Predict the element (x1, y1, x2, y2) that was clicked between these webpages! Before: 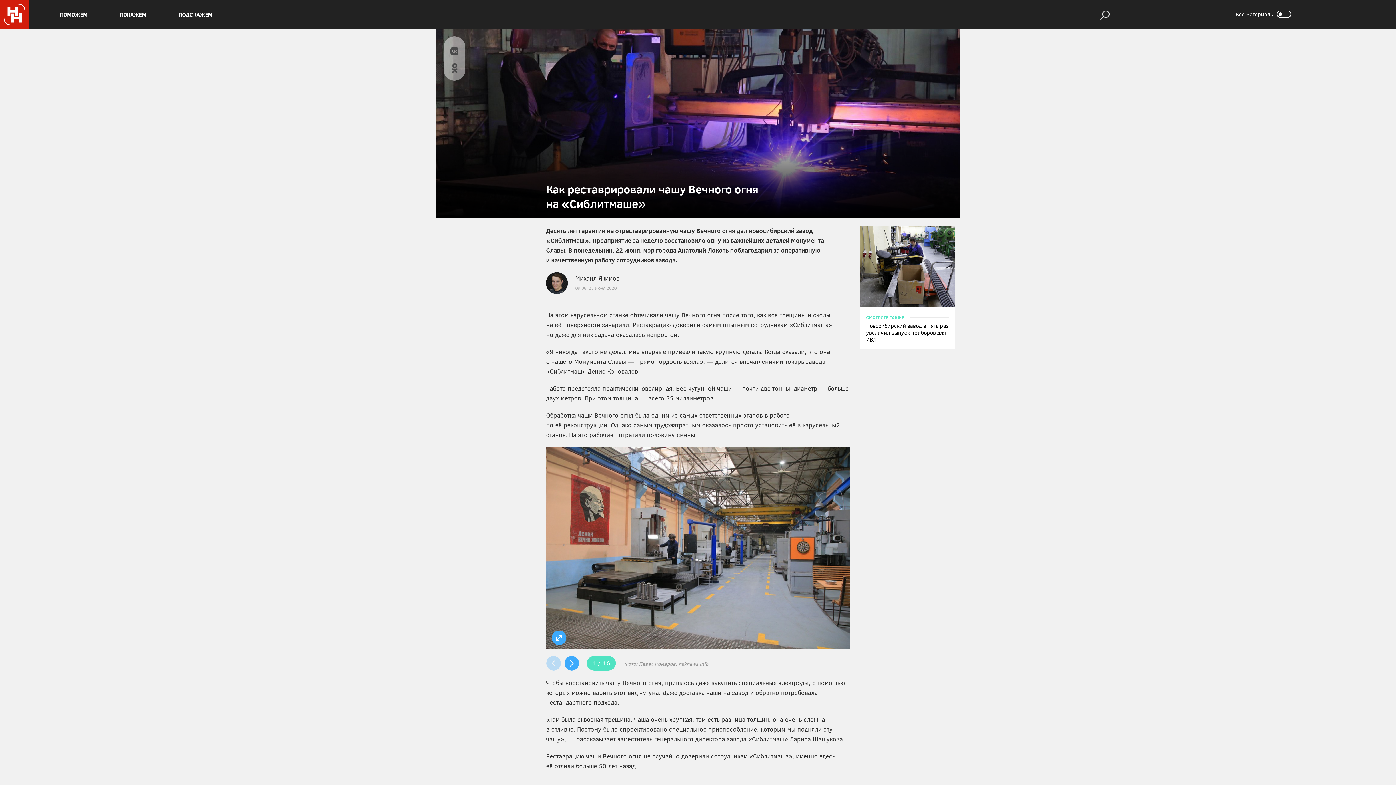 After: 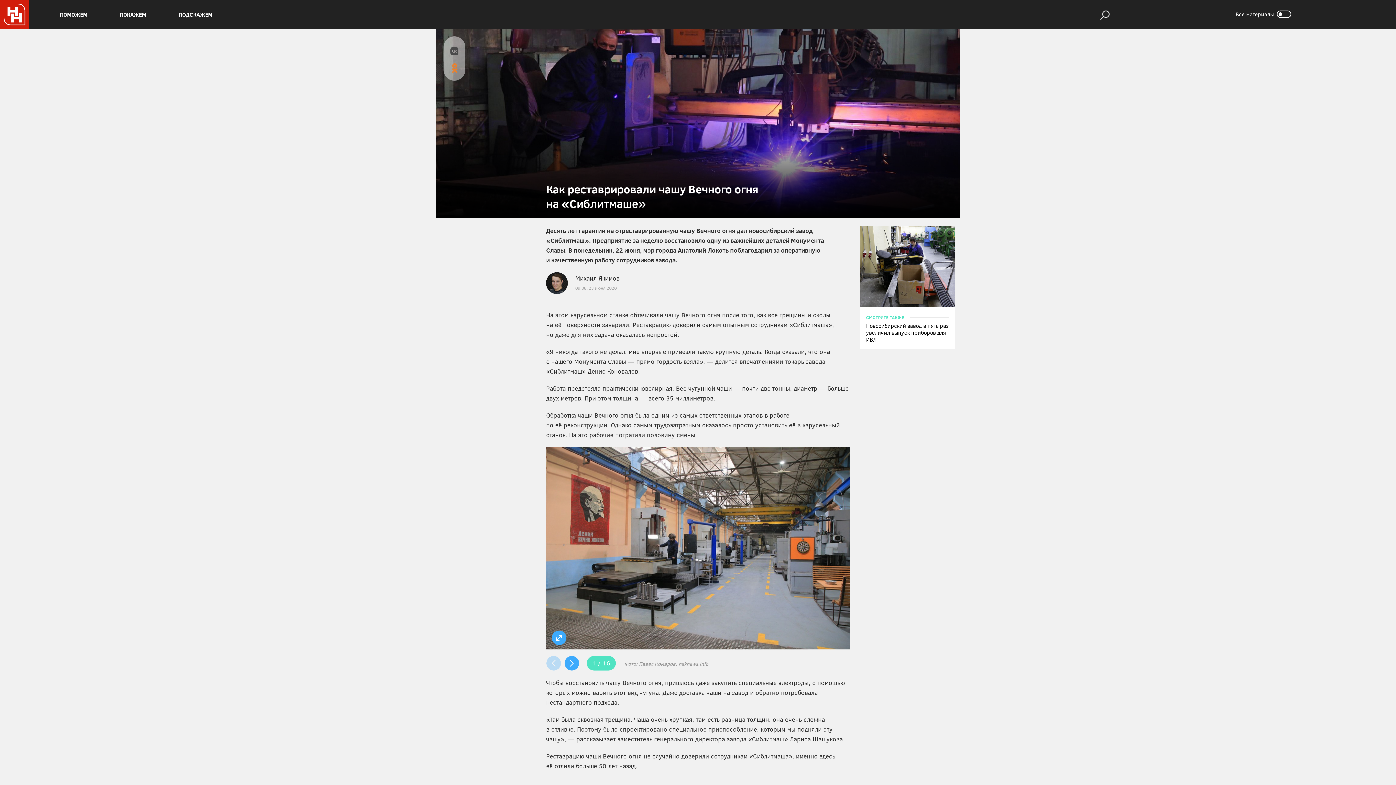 Action: bbox: (451, 63, 457, 72)